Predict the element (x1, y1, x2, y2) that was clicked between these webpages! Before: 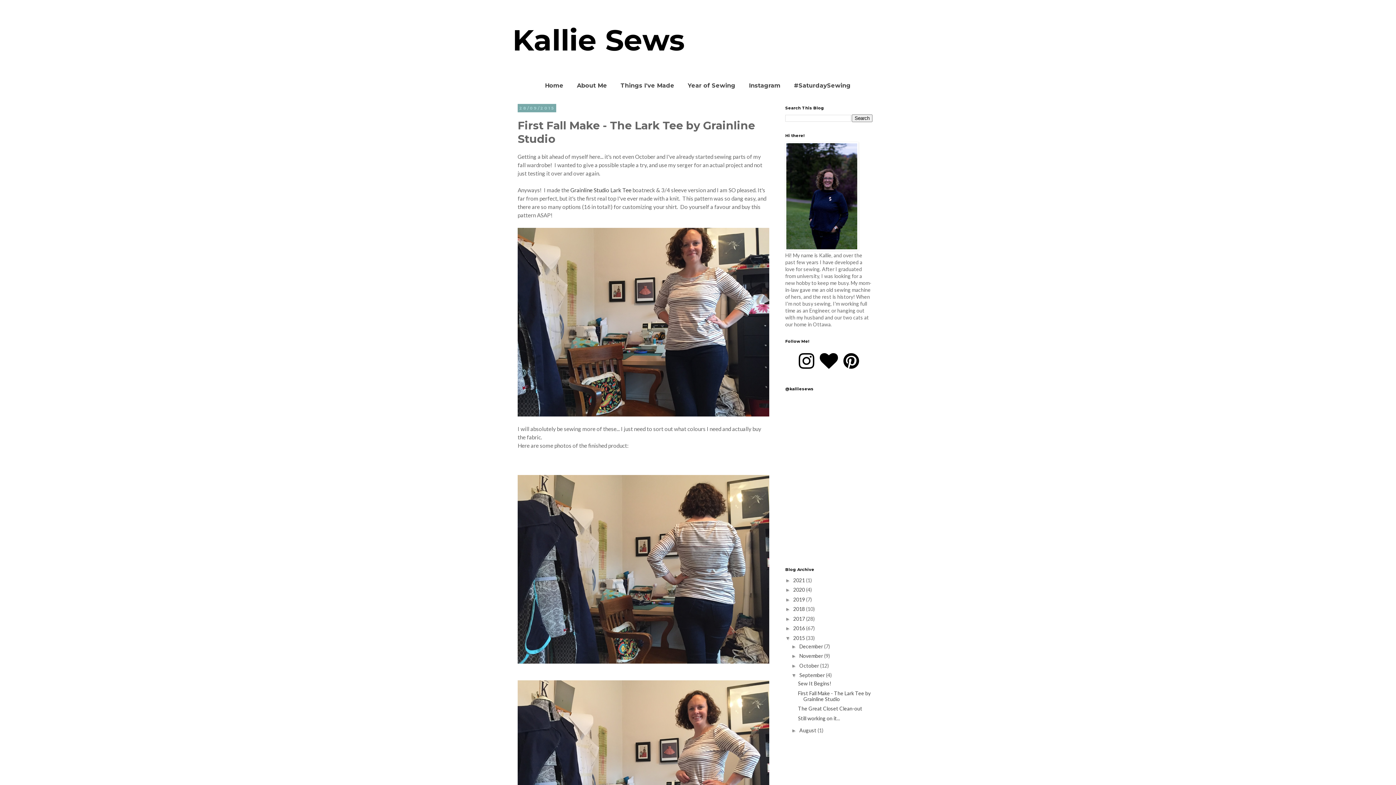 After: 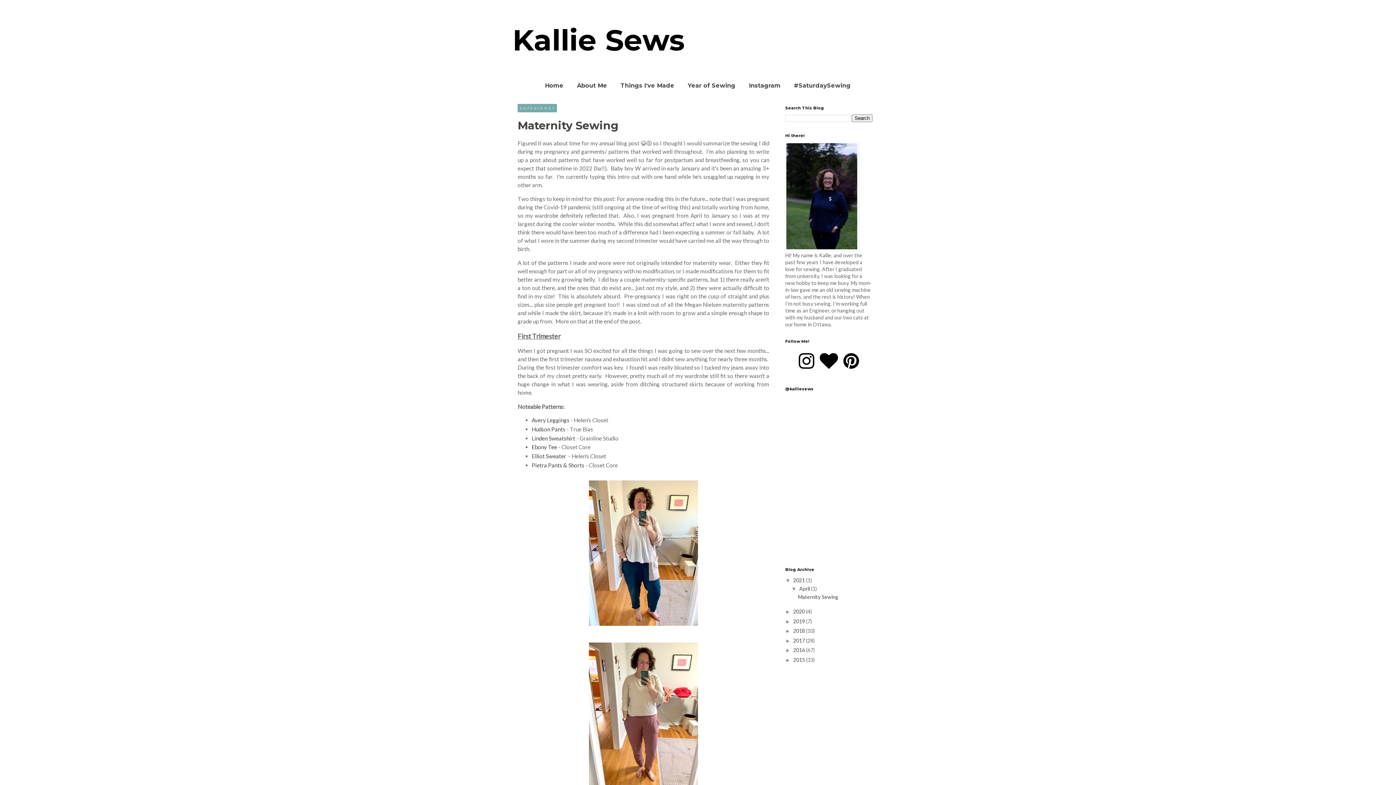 Action: bbox: (793, 577, 806, 583) label: 2021 